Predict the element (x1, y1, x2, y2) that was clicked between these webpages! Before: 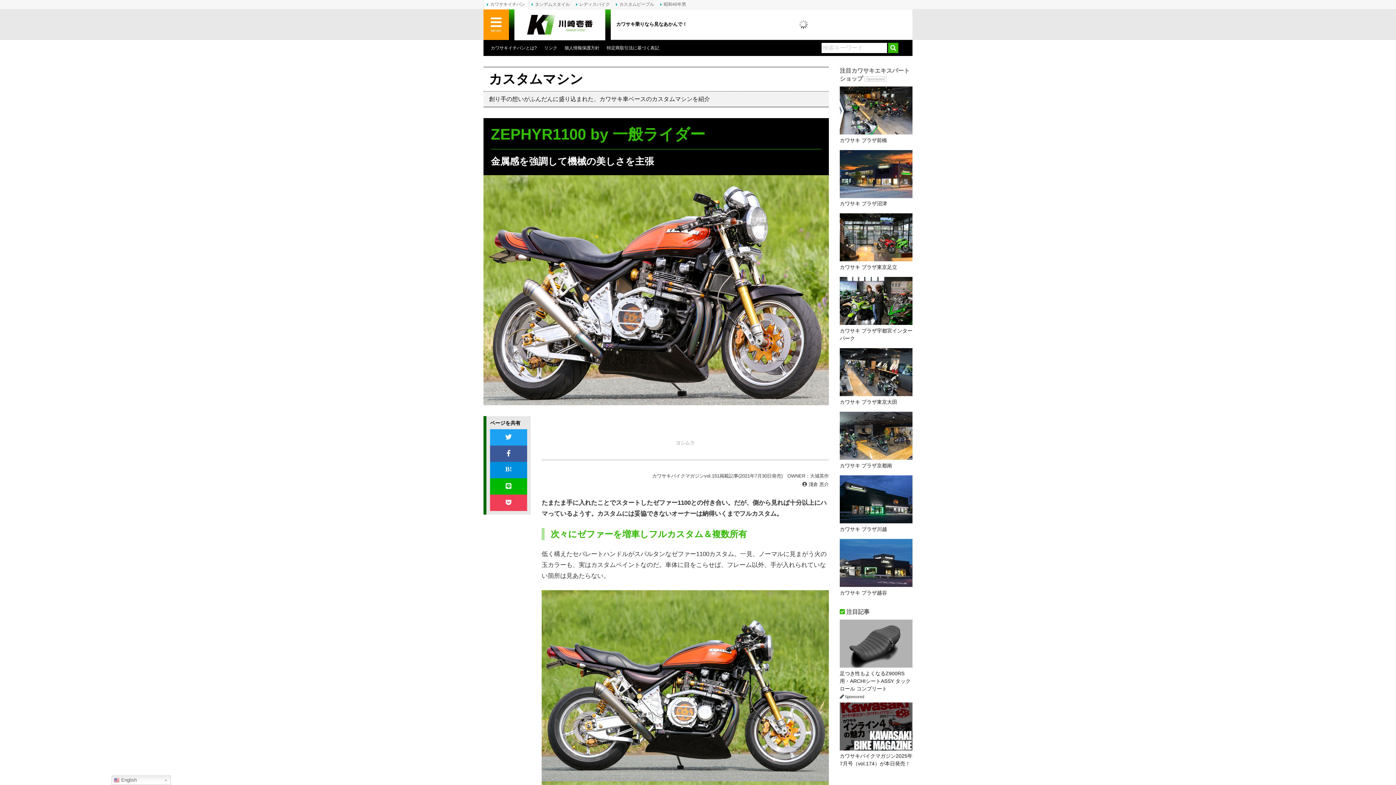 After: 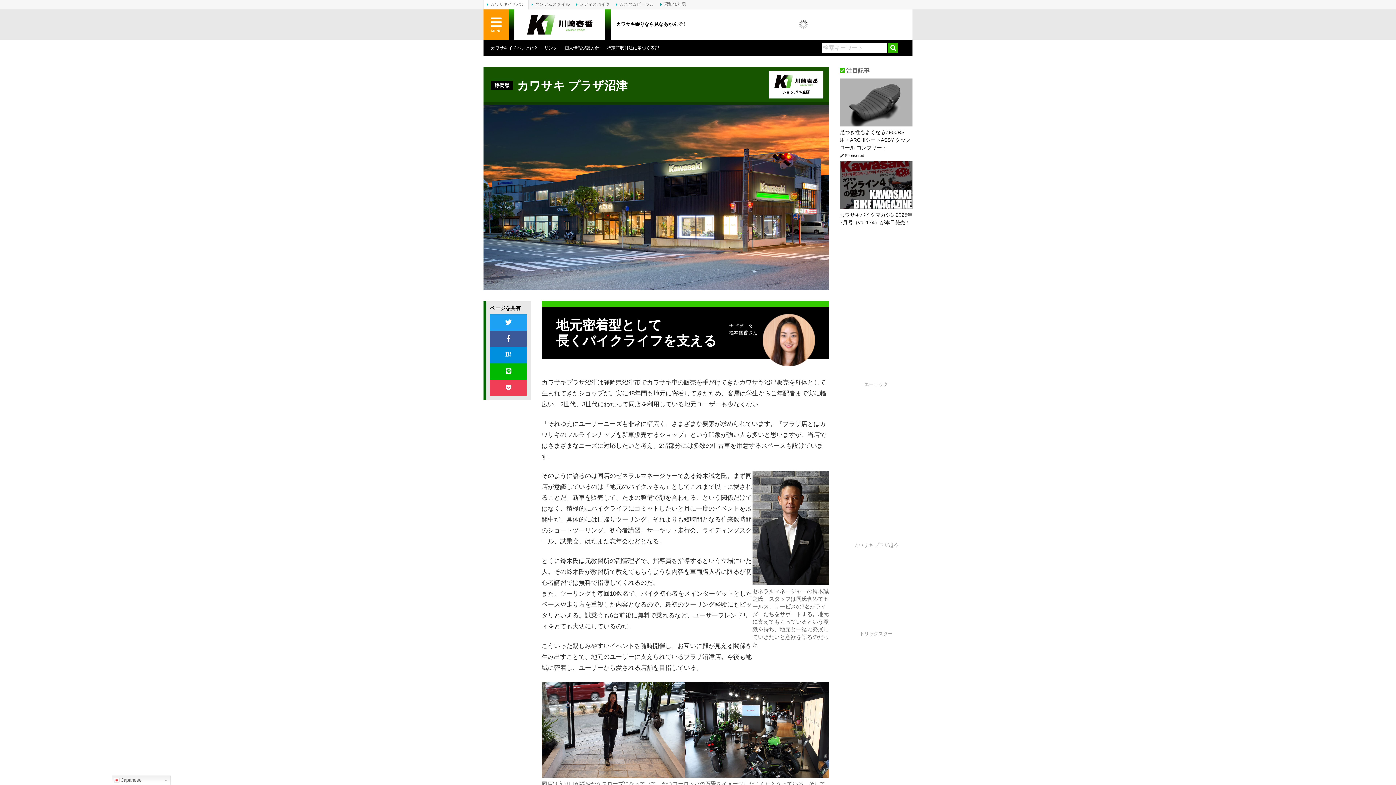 Action: bbox: (840, 150, 912, 197)